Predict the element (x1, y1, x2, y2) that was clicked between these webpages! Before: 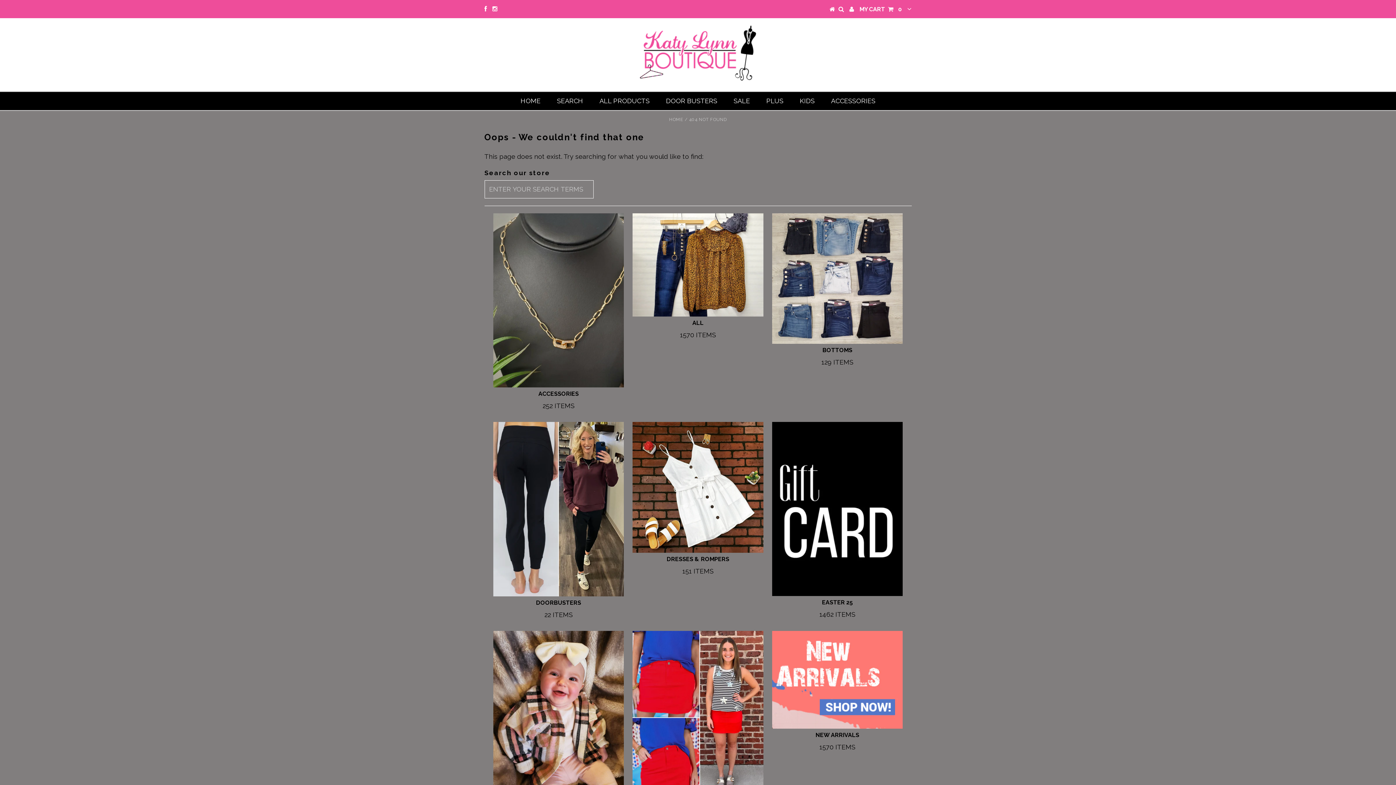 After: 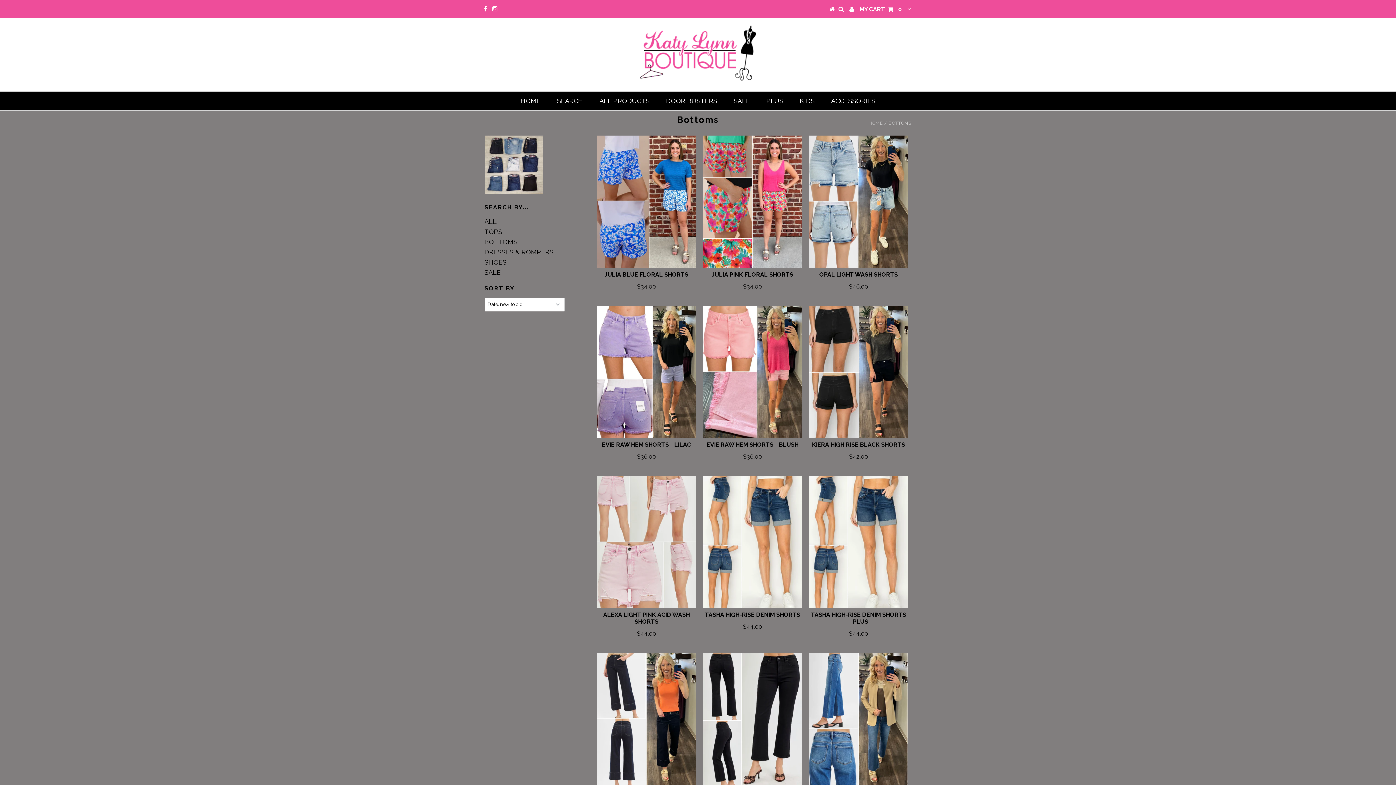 Action: bbox: (774, 347, 900, 367) label: BOTTOMS

129 ITEMS